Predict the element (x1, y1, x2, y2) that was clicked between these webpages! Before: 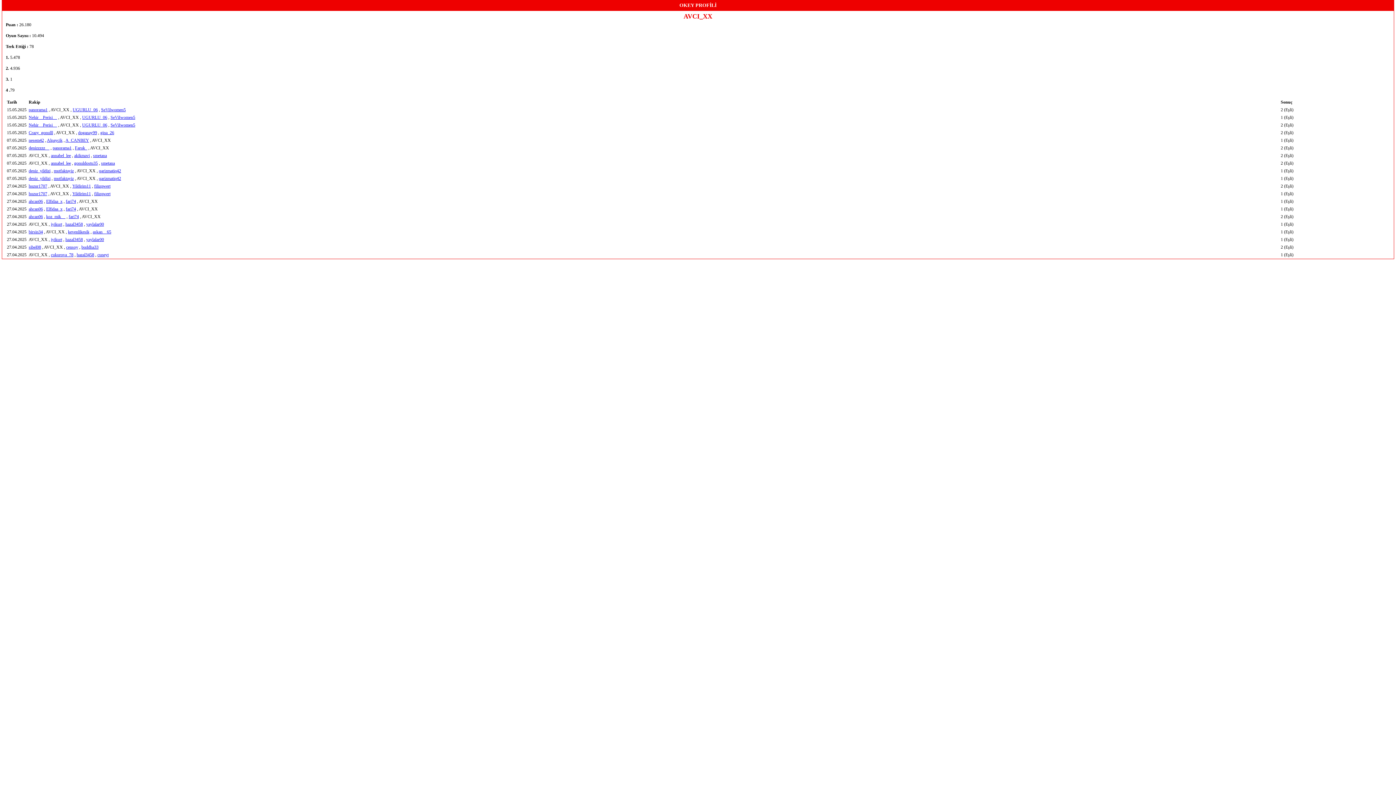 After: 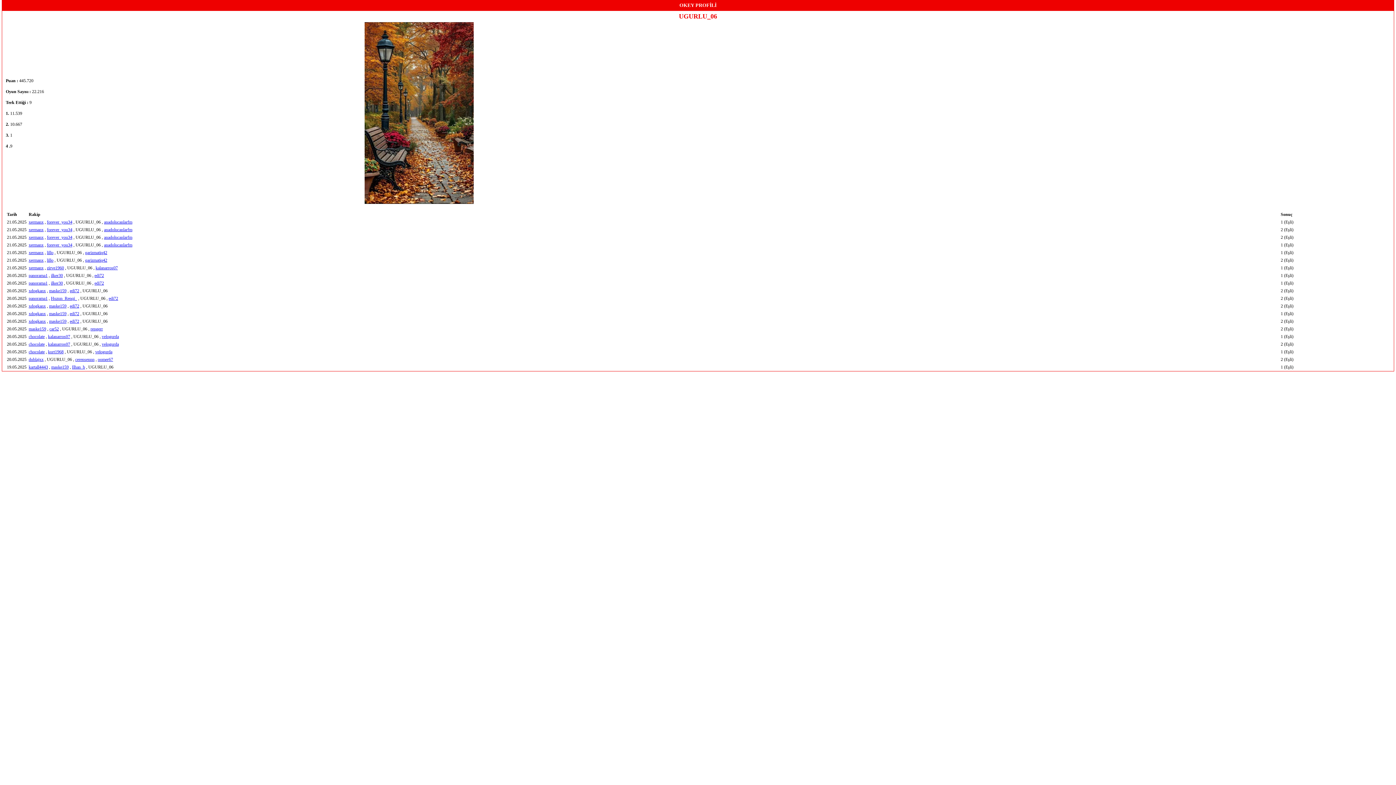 Action: bbox: (72, 107, 97, 112) label: UGURLU_06